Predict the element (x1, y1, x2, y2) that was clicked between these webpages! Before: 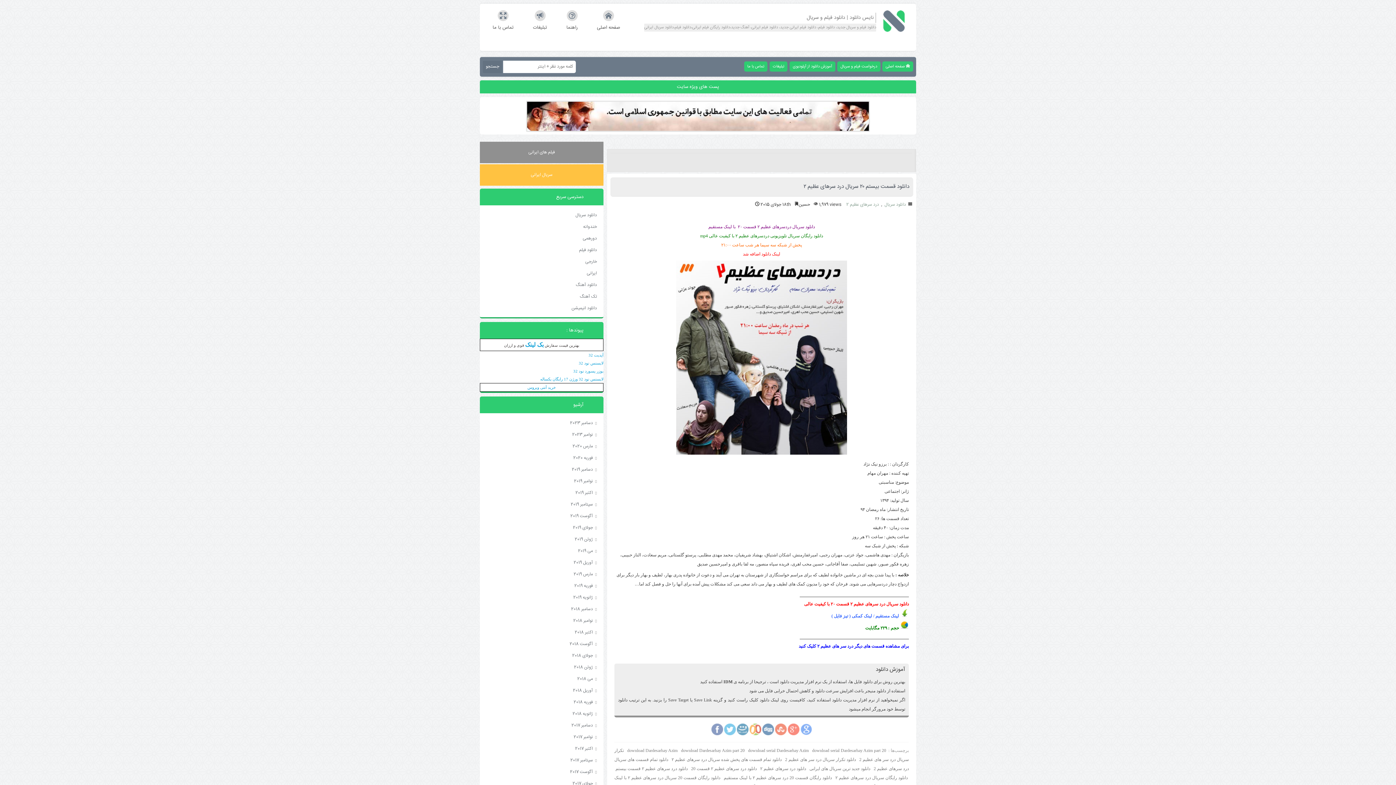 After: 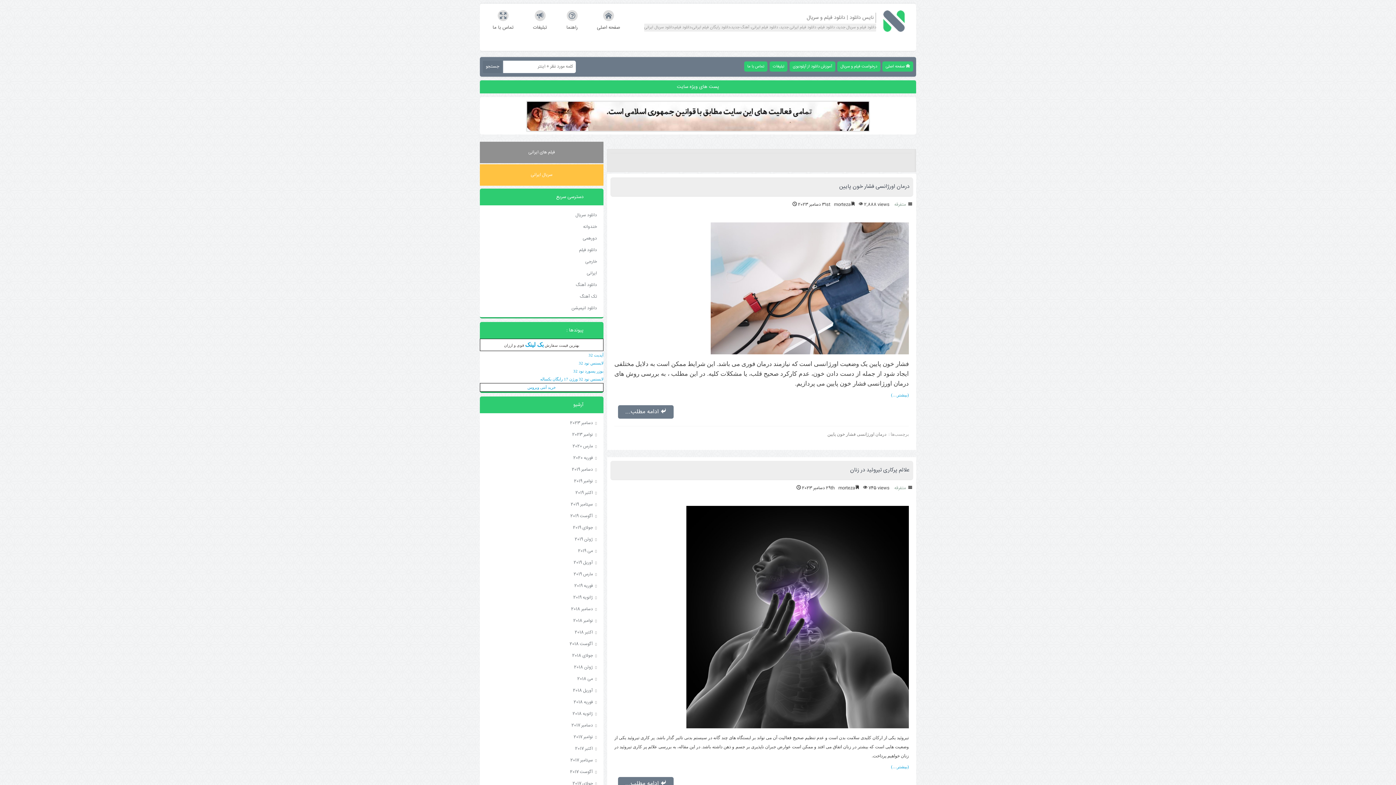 Action: bbox: (480, 417, 603, 428) label: دسامبر 2023